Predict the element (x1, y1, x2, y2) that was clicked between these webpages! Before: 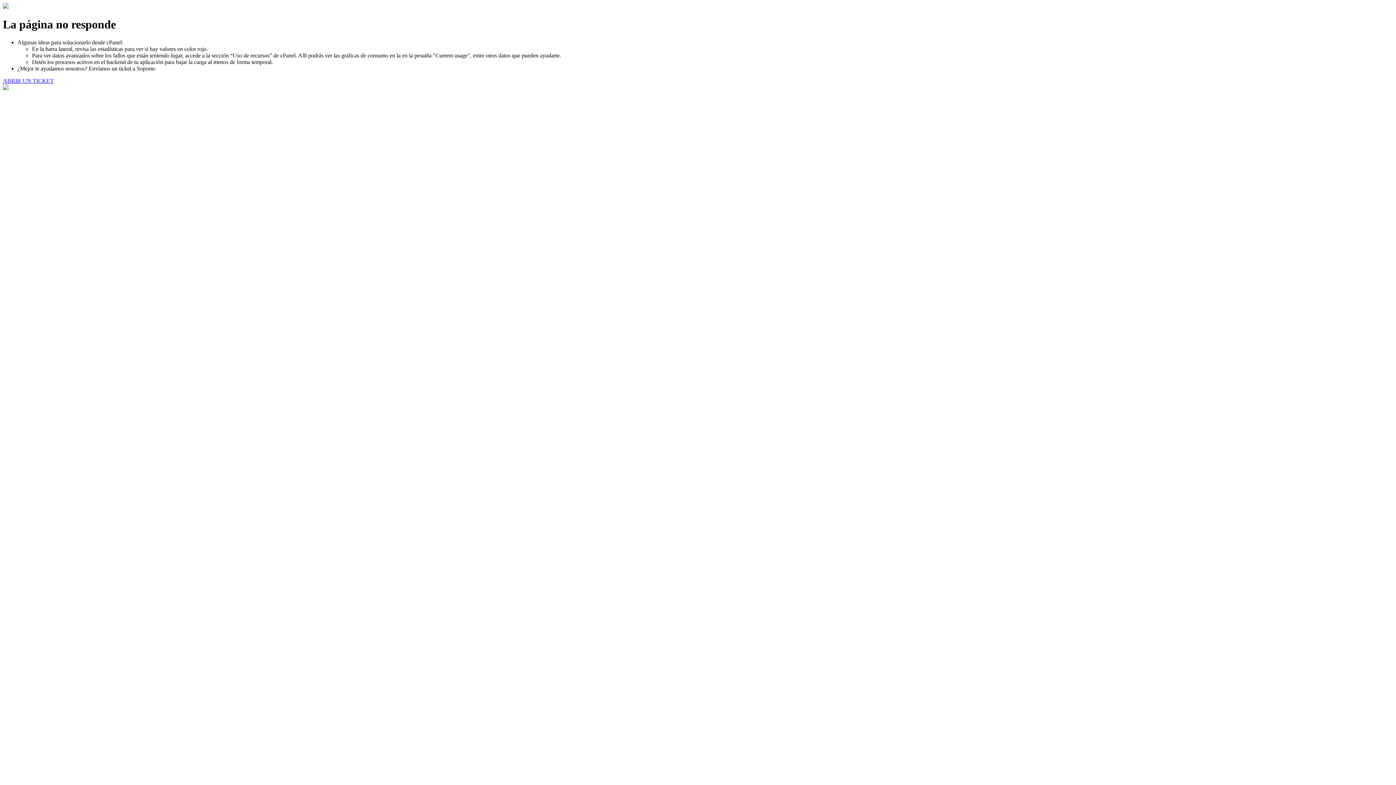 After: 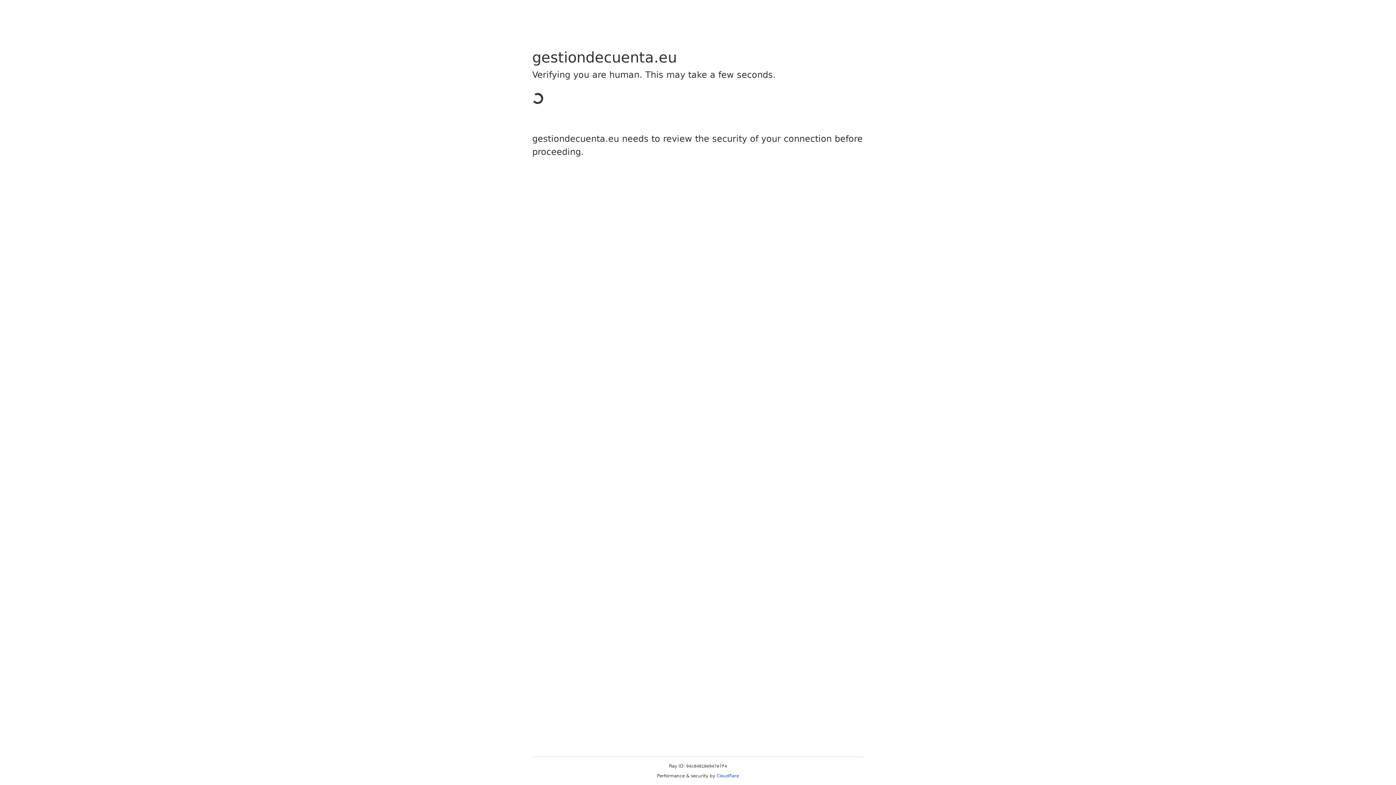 Action: label: ABRIR UN TICKET bbox: (2, 77, 53, 83)